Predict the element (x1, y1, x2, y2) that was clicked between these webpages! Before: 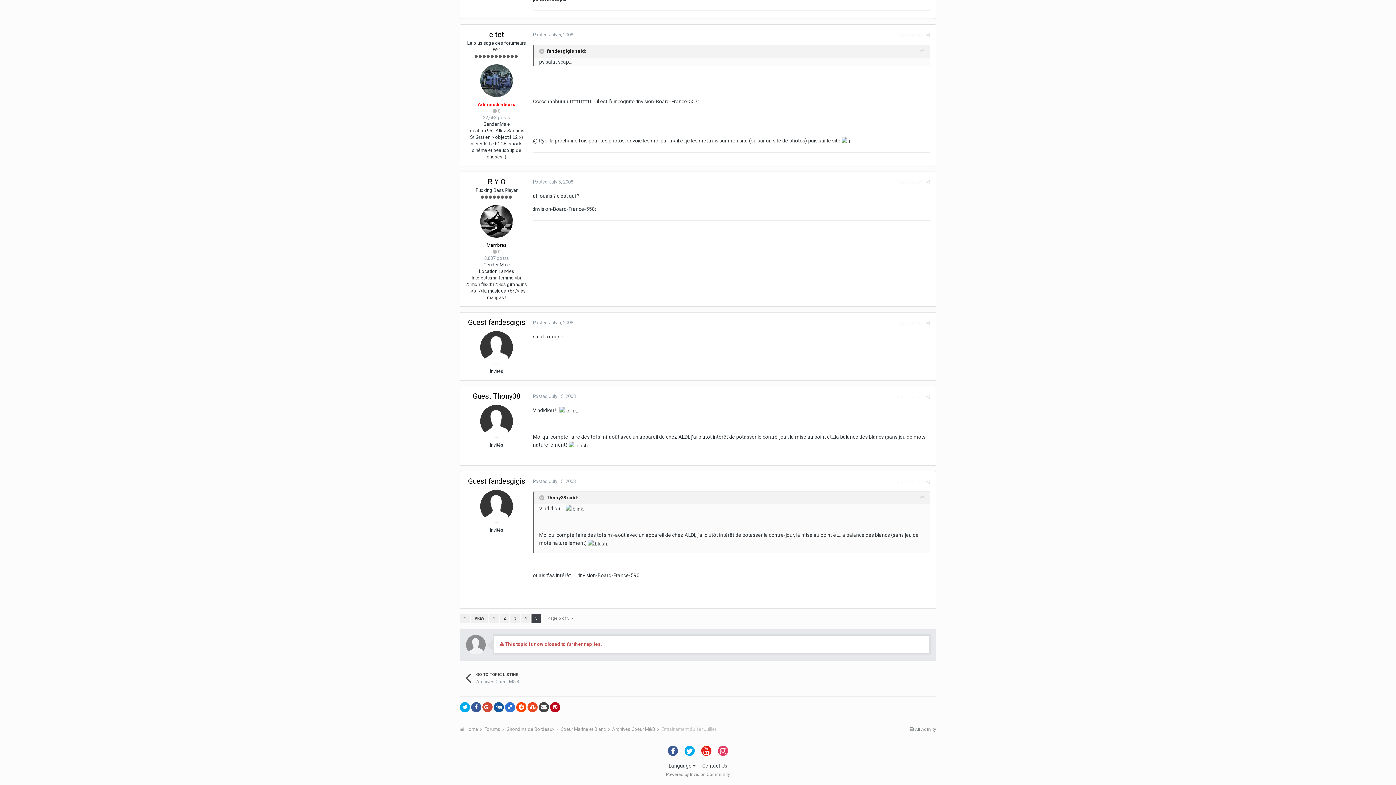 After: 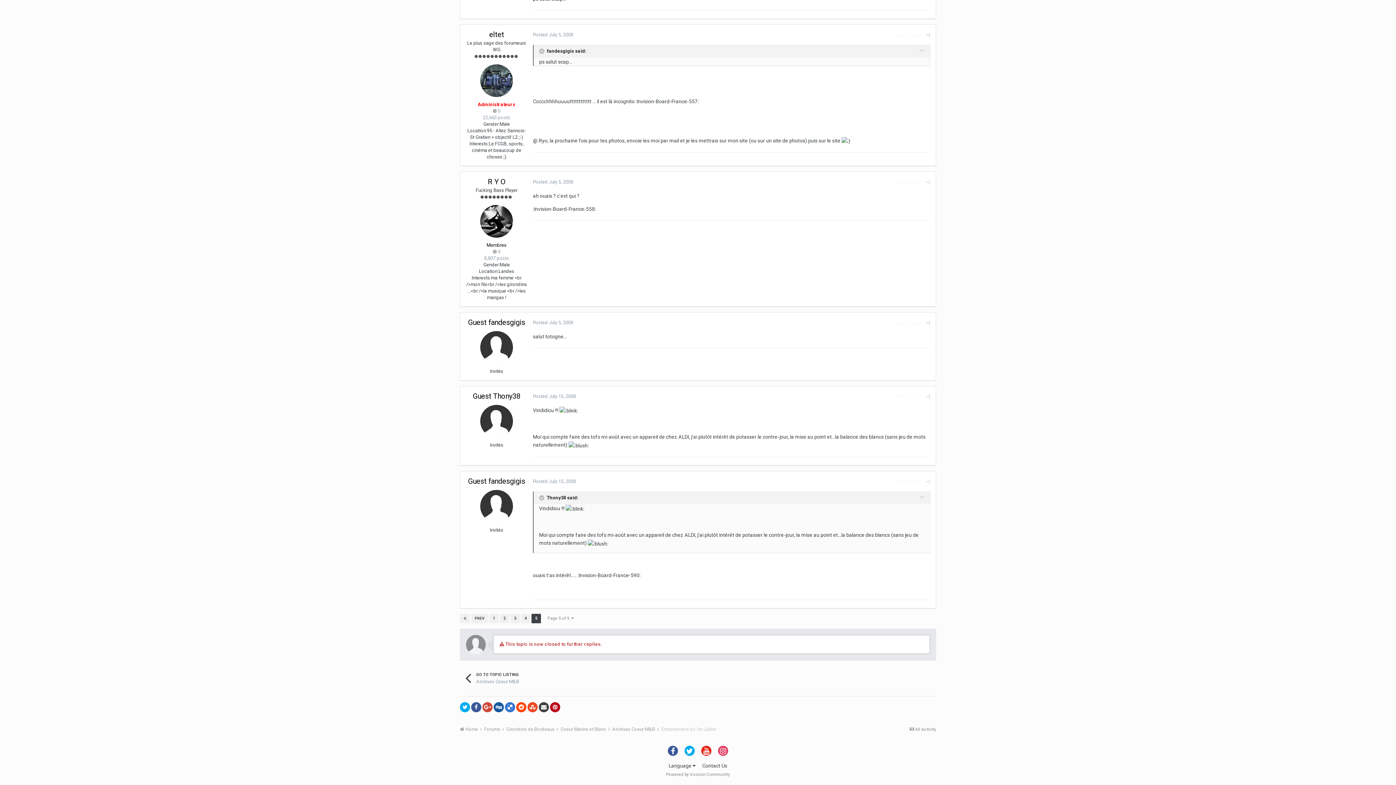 Action: label: 5 bbox: (531, 614, 541, 623)